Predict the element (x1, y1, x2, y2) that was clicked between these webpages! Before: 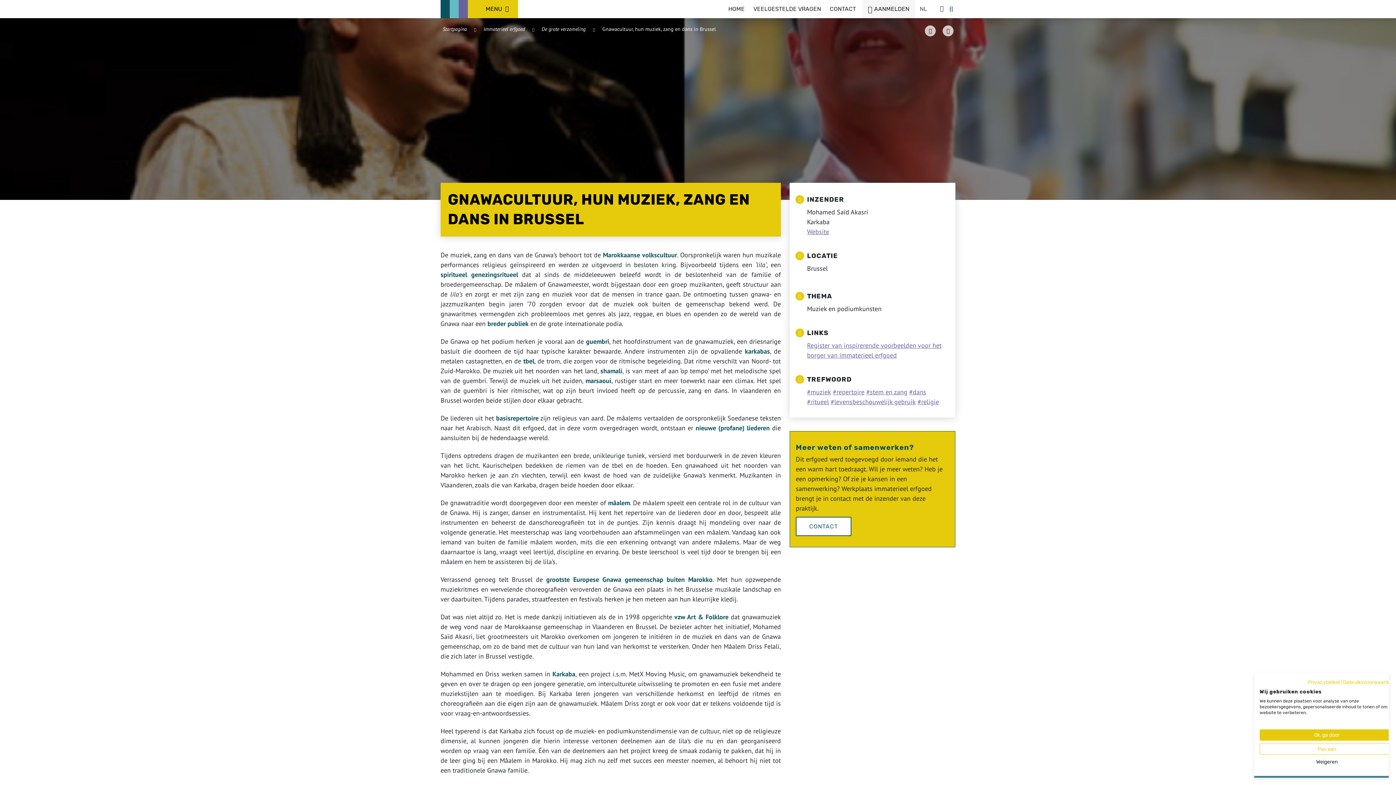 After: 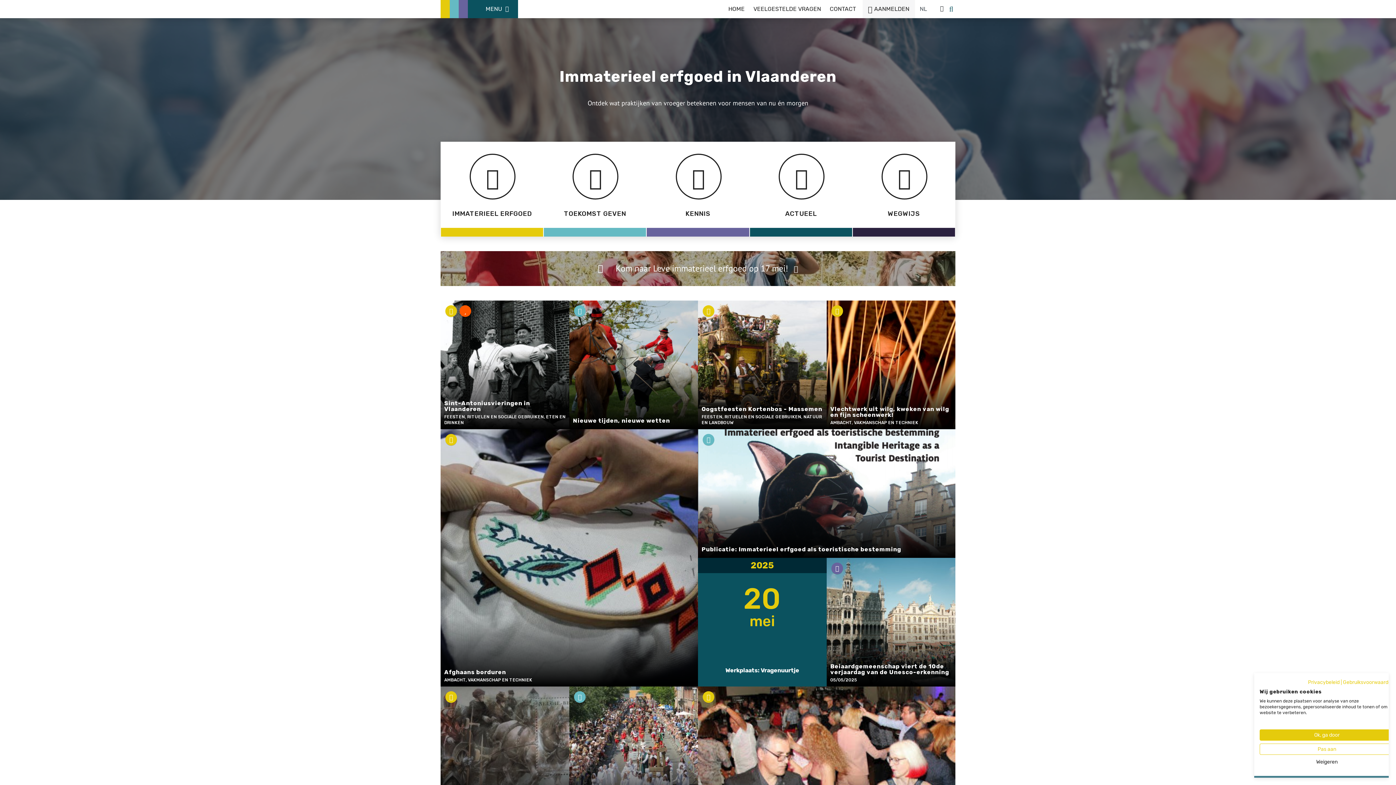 Action: bbox: (722, 3, 742, 14) label: HOME